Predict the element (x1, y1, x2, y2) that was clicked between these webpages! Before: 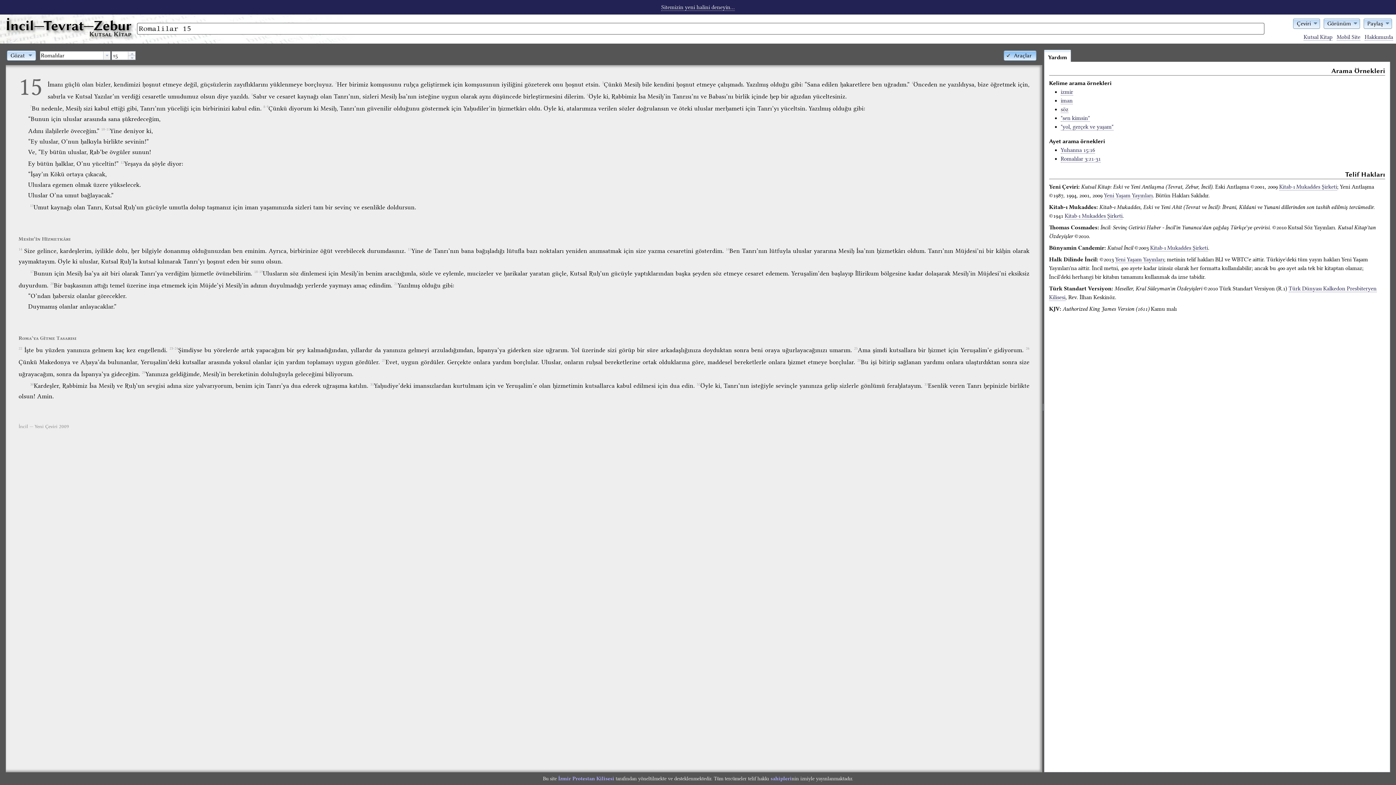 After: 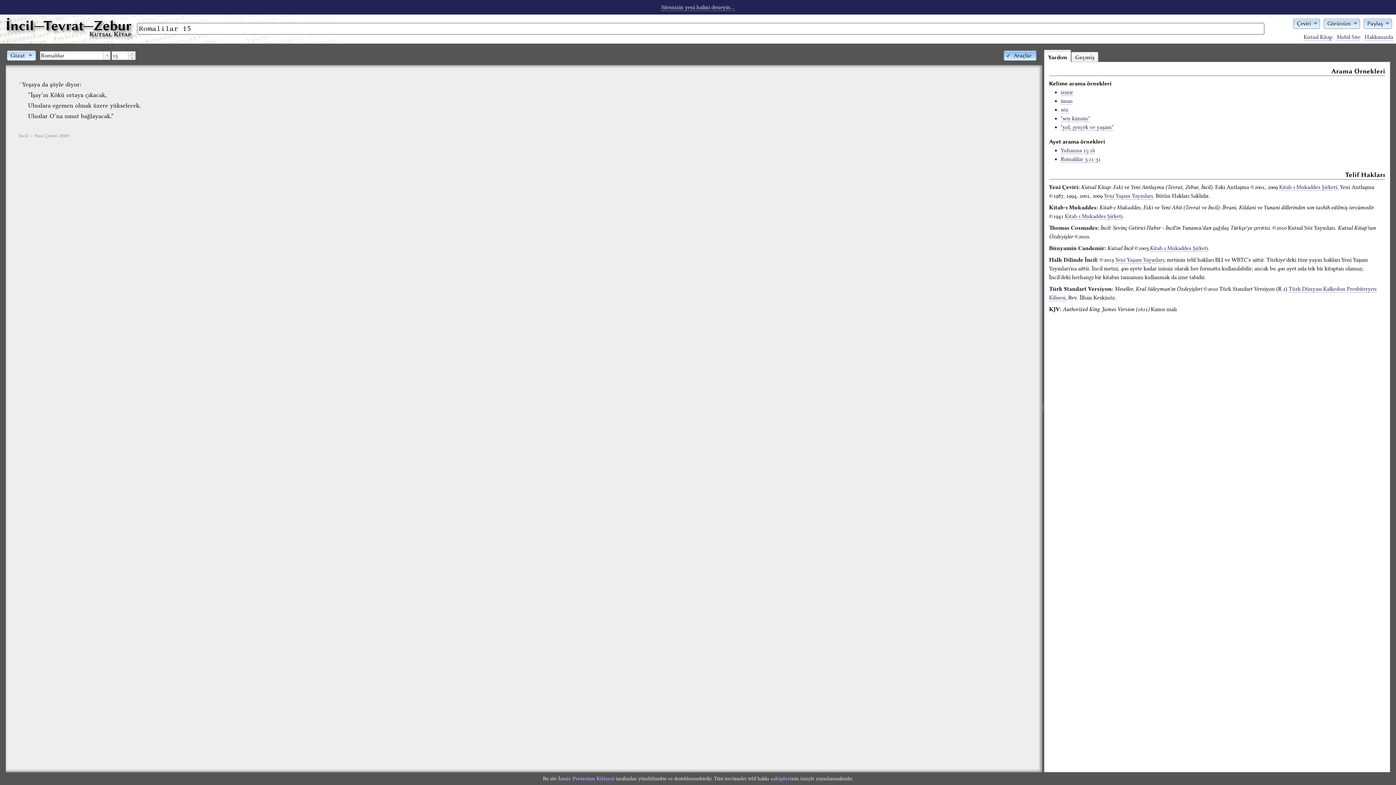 Action: bbox: (120, 160, 124, 164) label: 12